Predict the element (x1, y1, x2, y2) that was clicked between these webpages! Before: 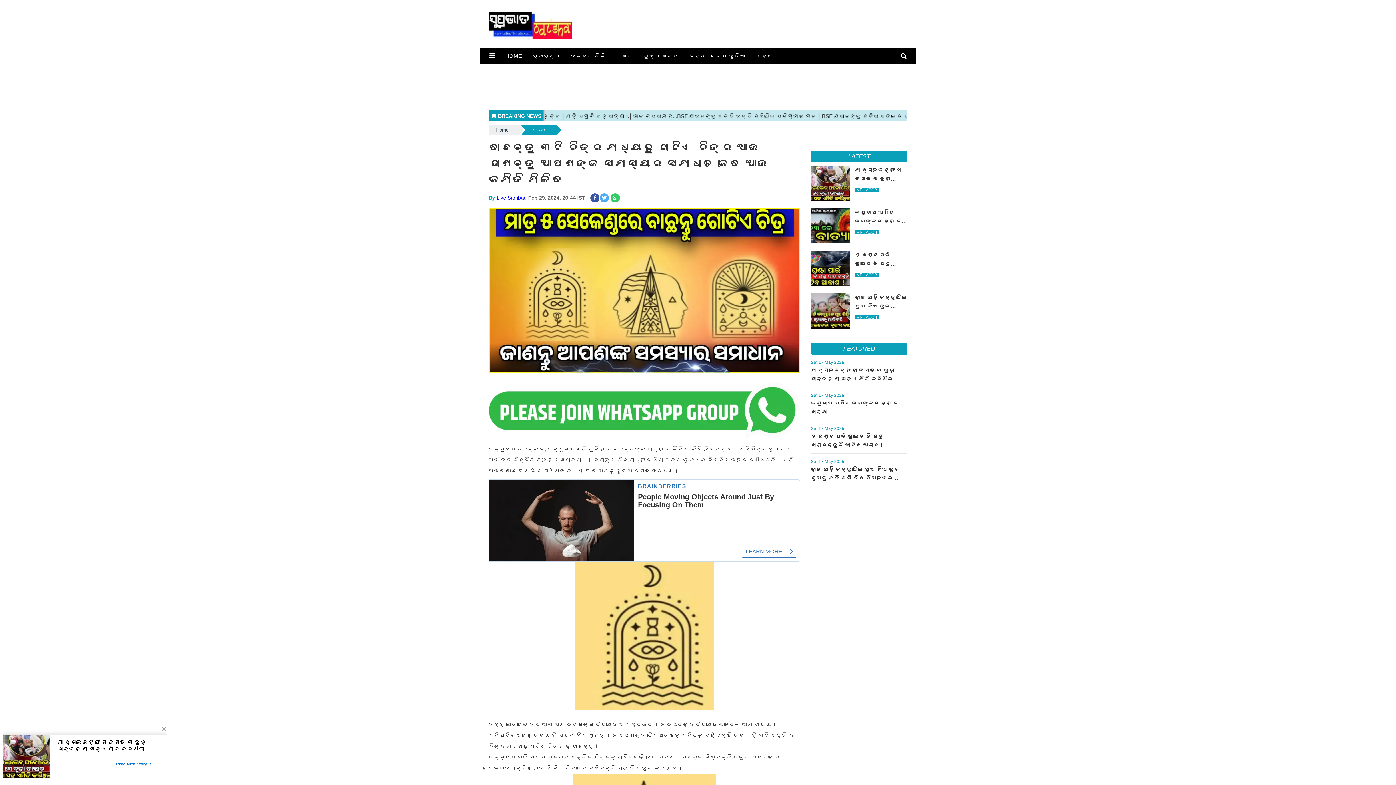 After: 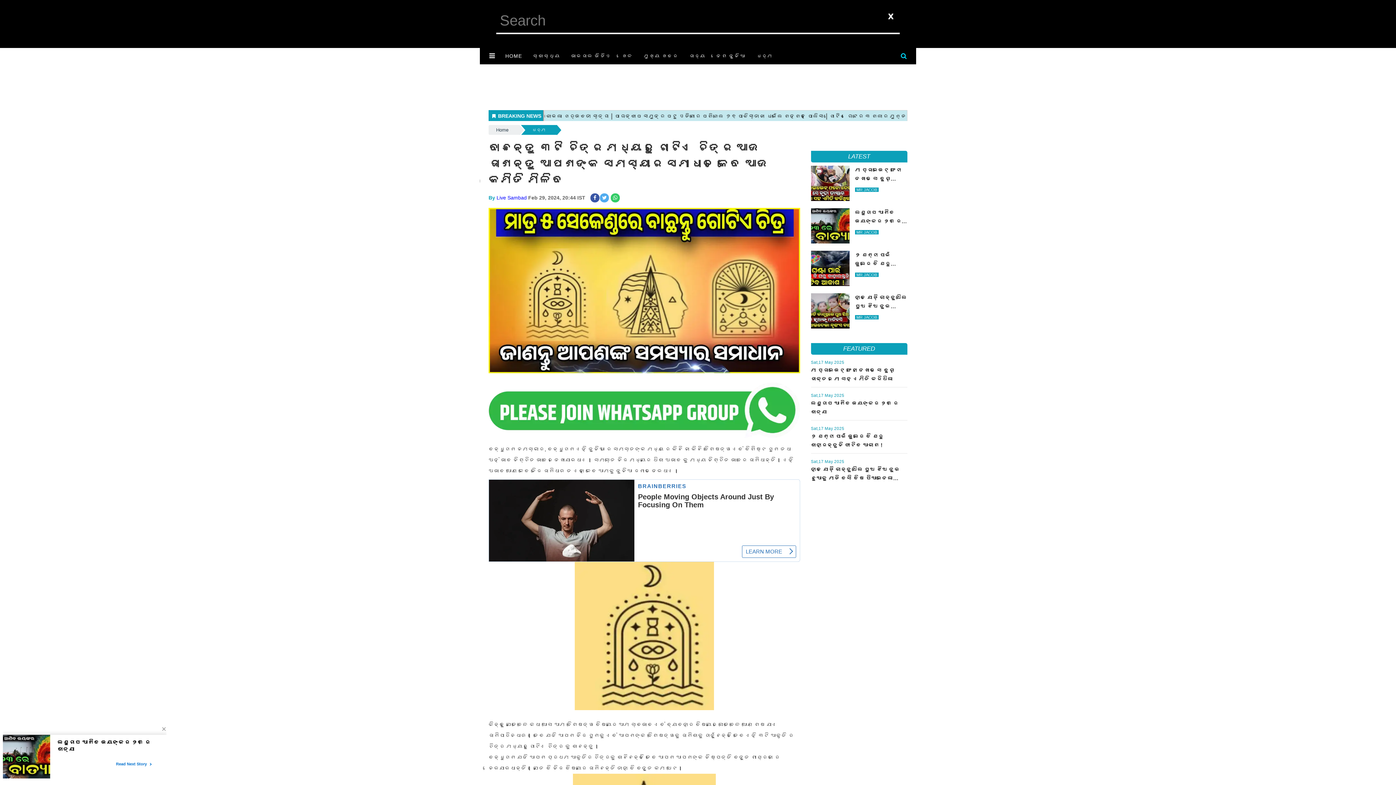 Action: bbox: (899, 49, 912, 64)